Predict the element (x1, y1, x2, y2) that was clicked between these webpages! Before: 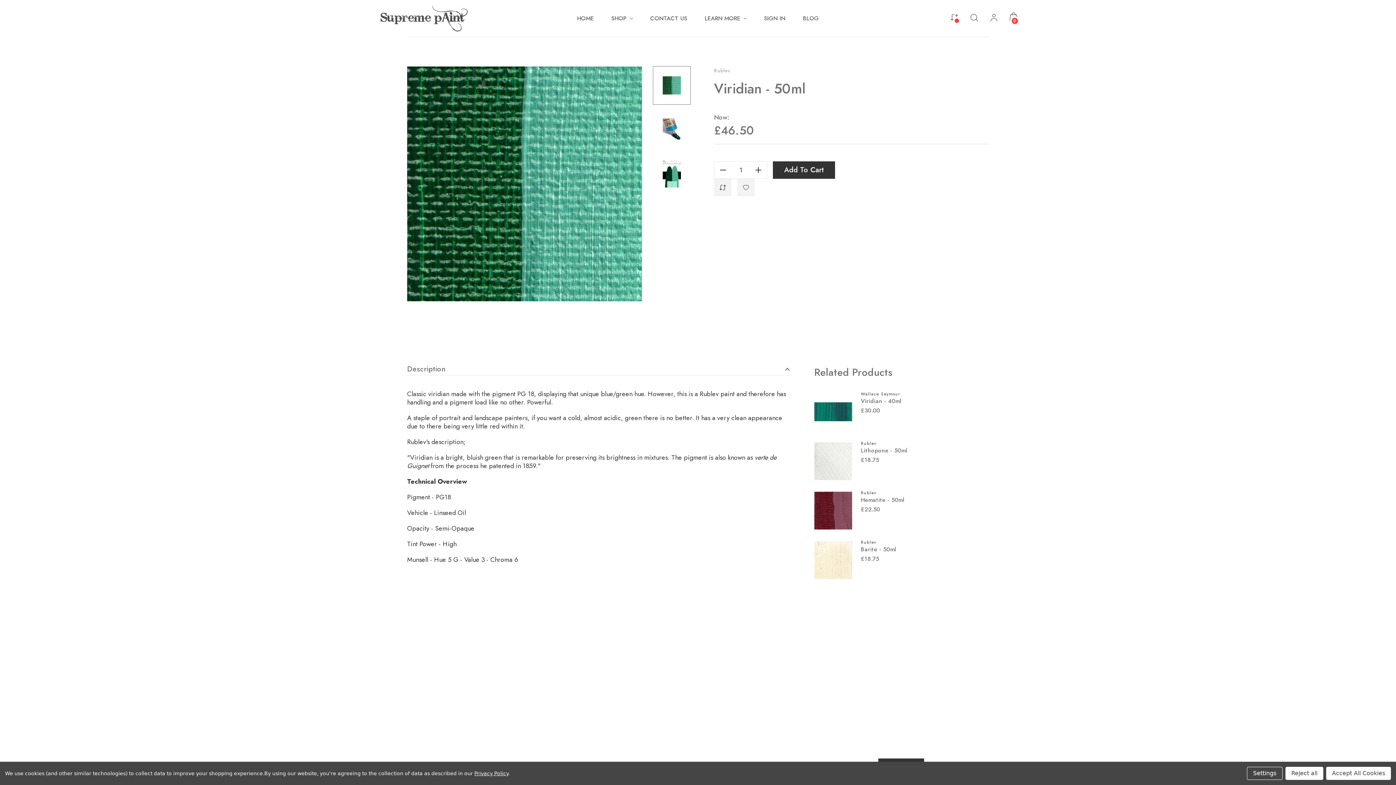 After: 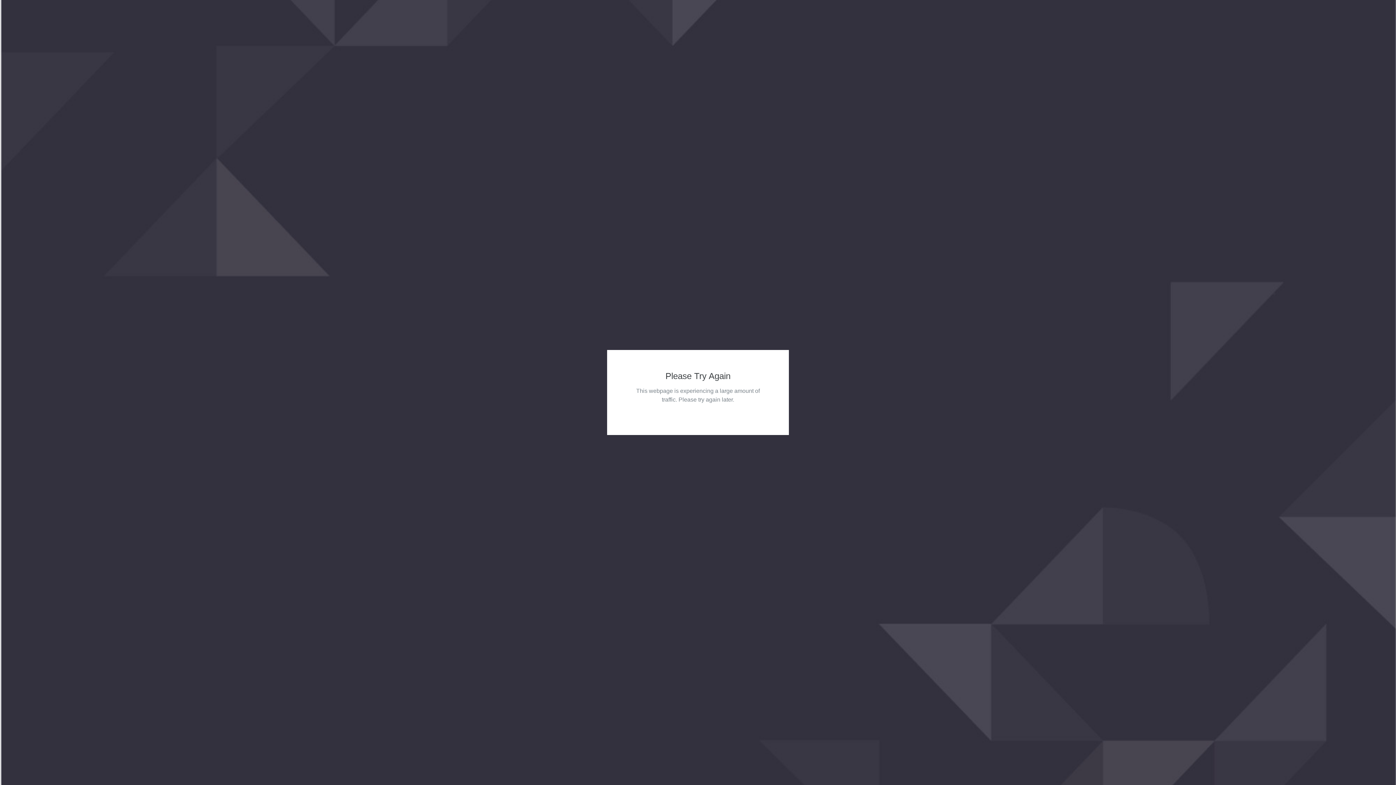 Action: bbox: (764, 4, 785, 32) label: Sign In